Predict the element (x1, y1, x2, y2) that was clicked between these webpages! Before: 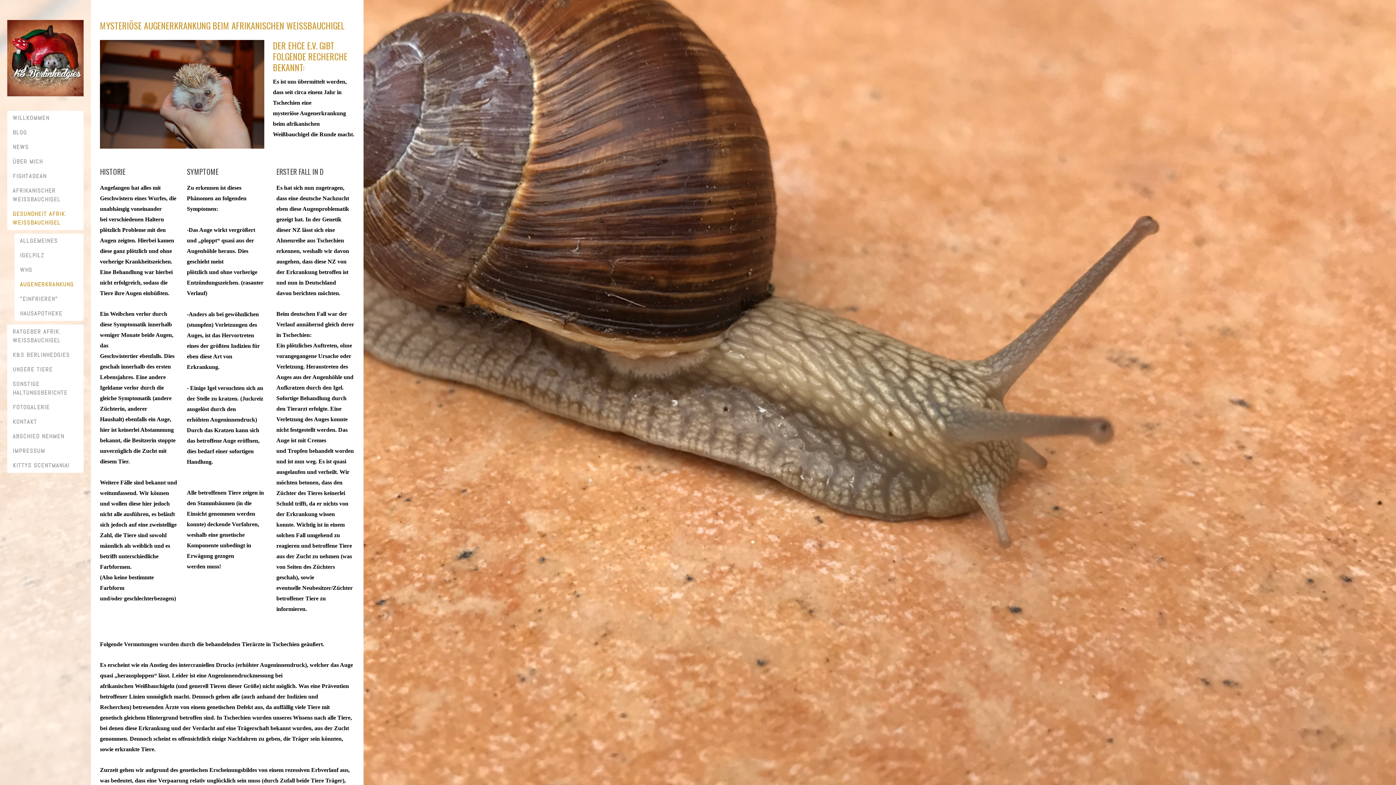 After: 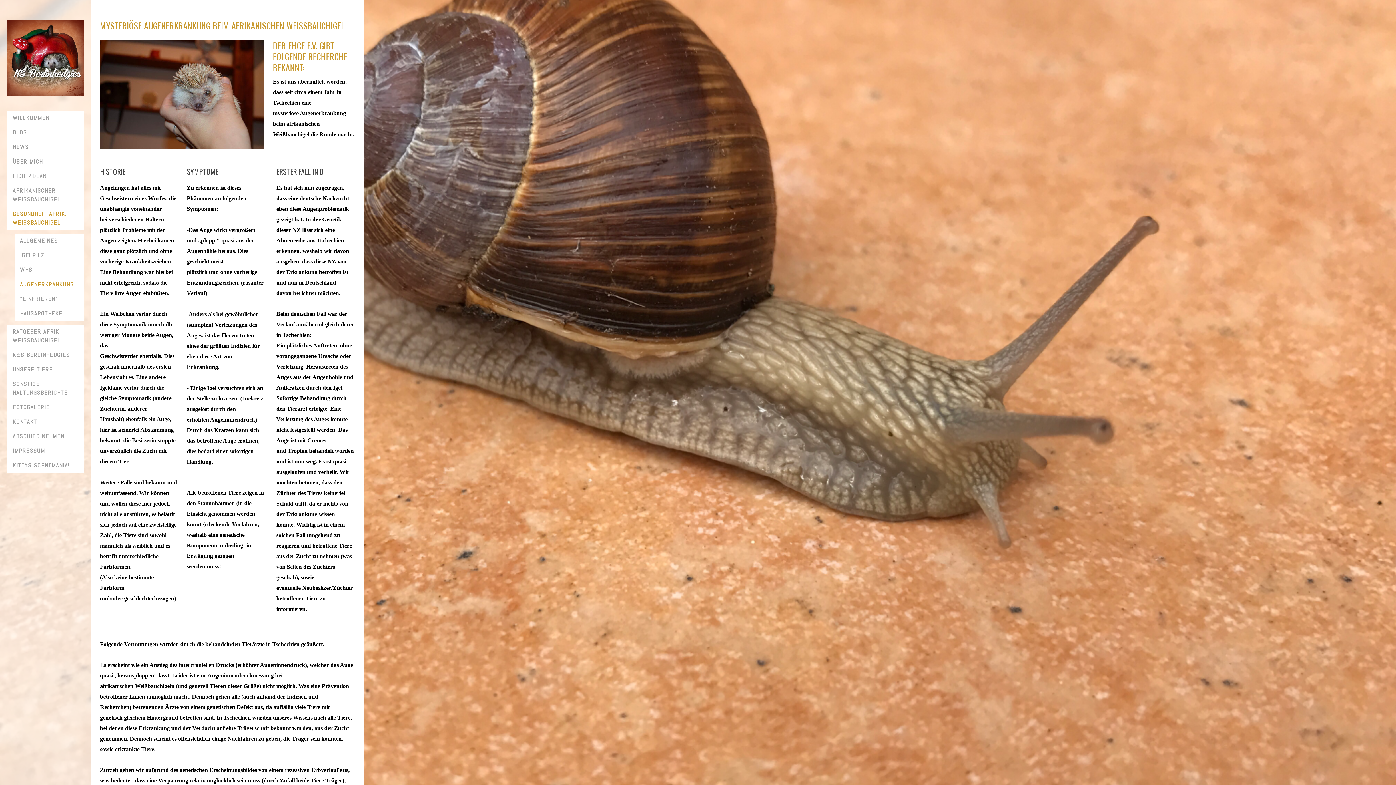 Action: bbox: (14, 277, 83, 292) label: AUGENERKRANKUNG